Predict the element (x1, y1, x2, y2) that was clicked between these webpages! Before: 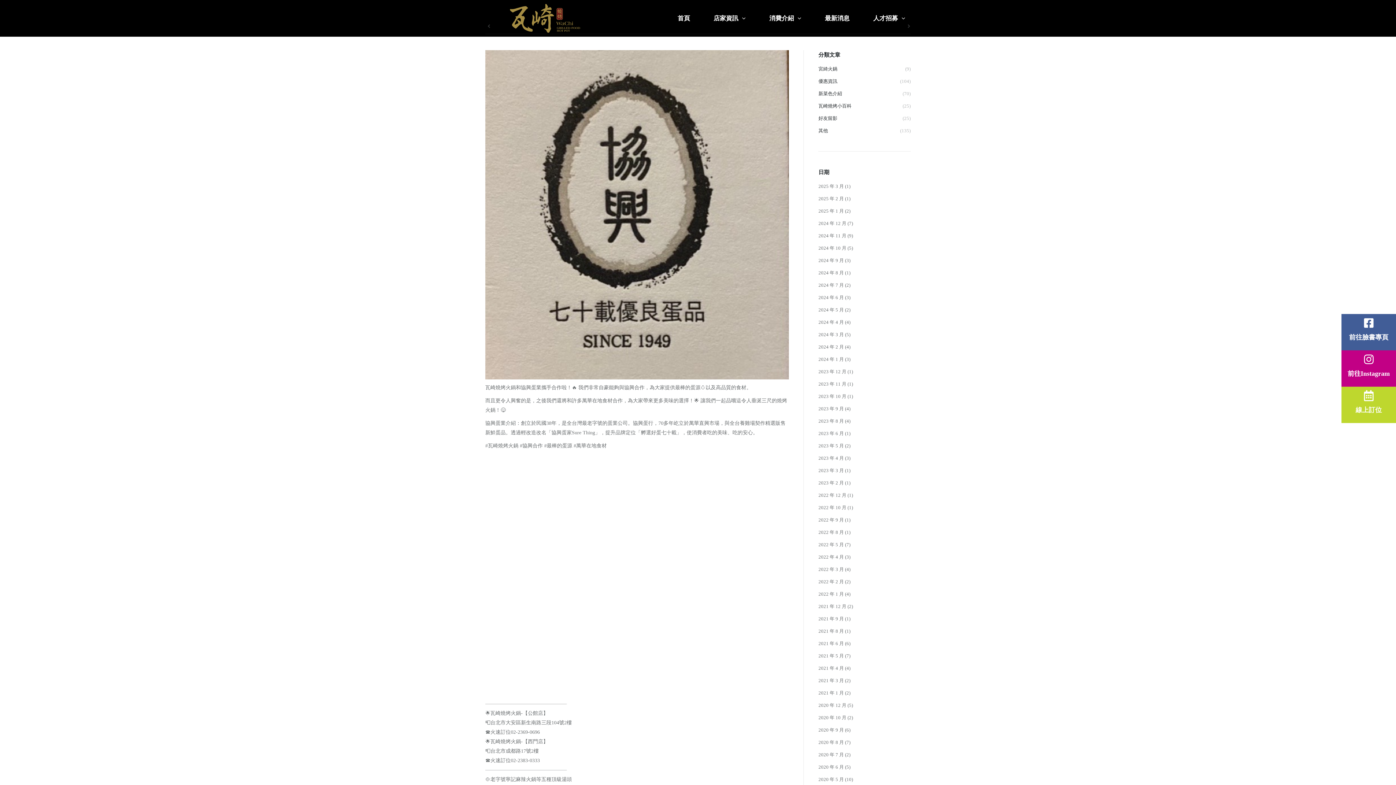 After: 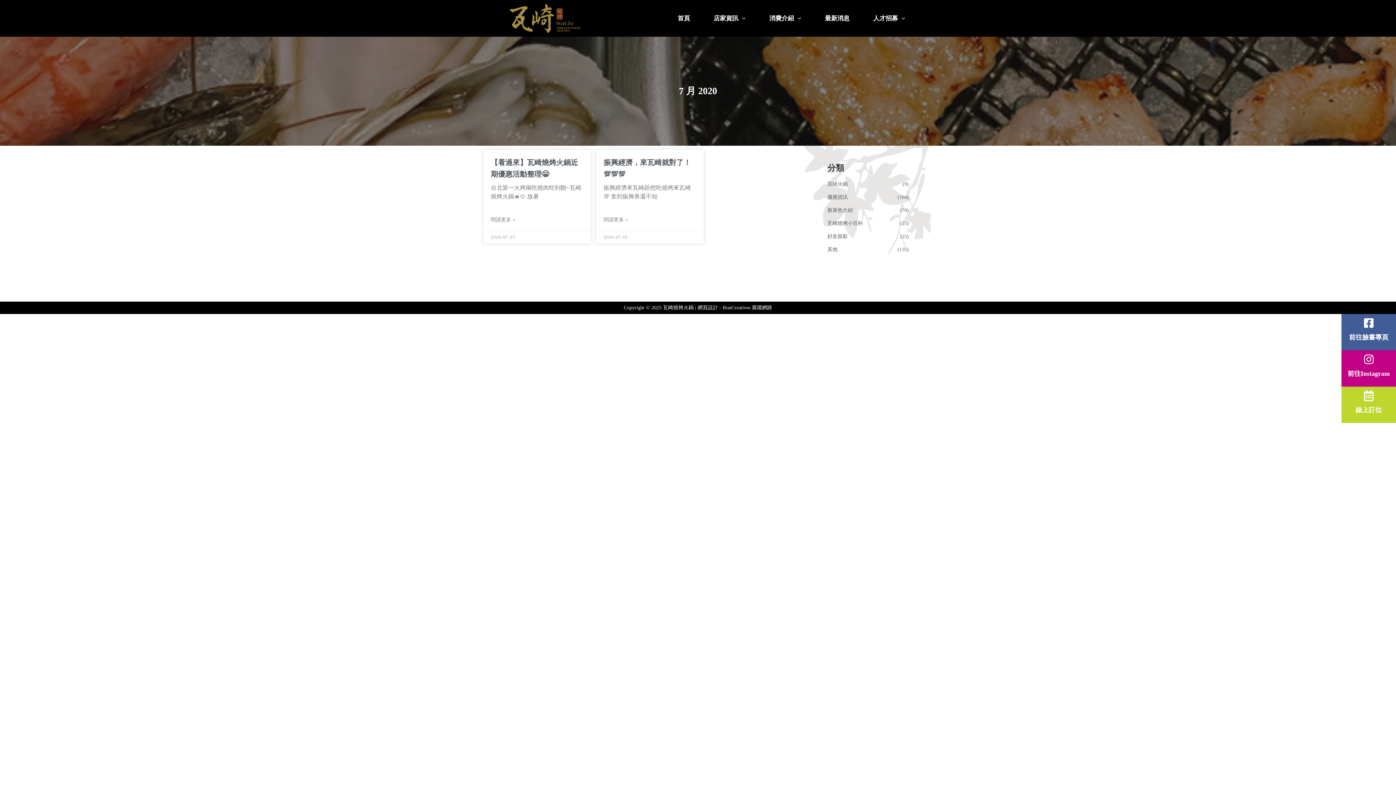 Action: label: 2020 年 7 月 bbox: (818, 751, 844, 759)